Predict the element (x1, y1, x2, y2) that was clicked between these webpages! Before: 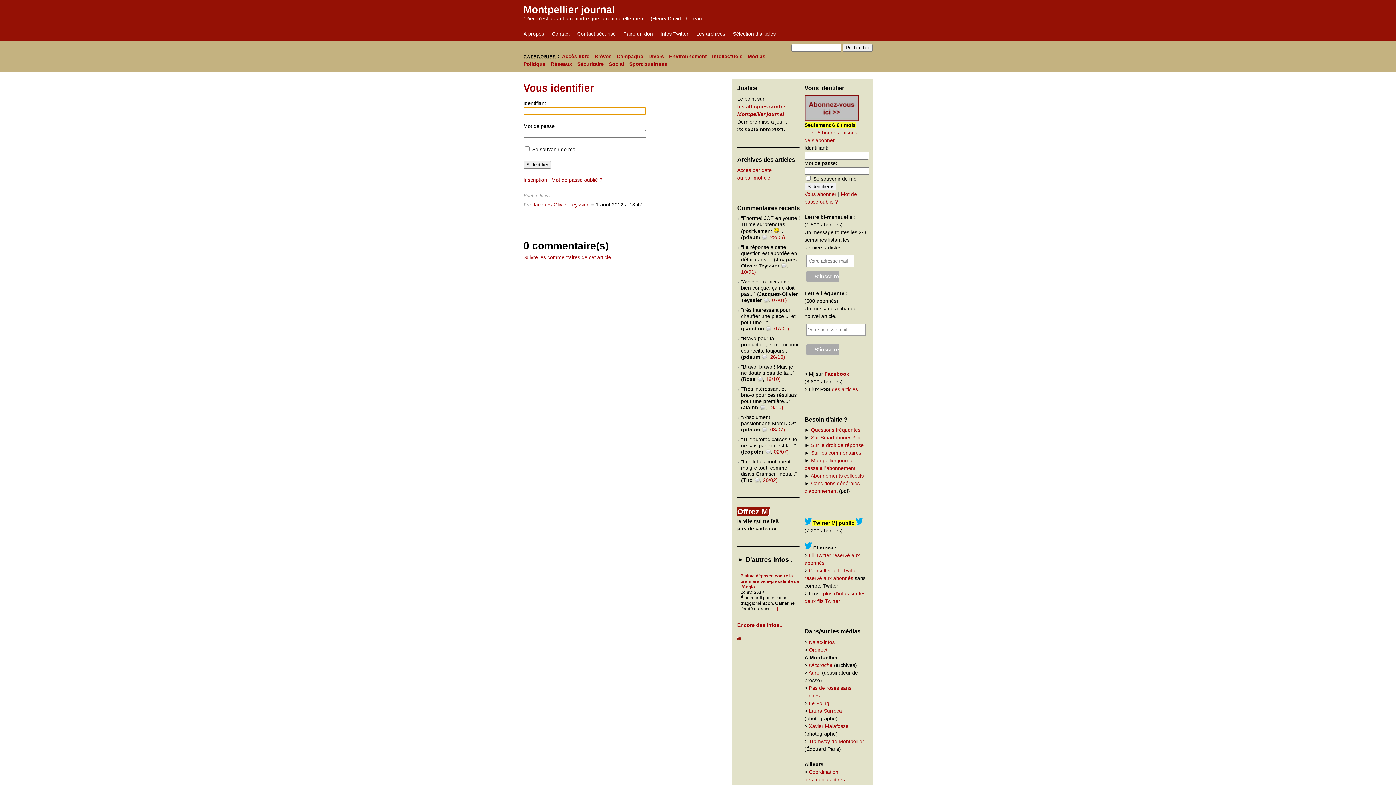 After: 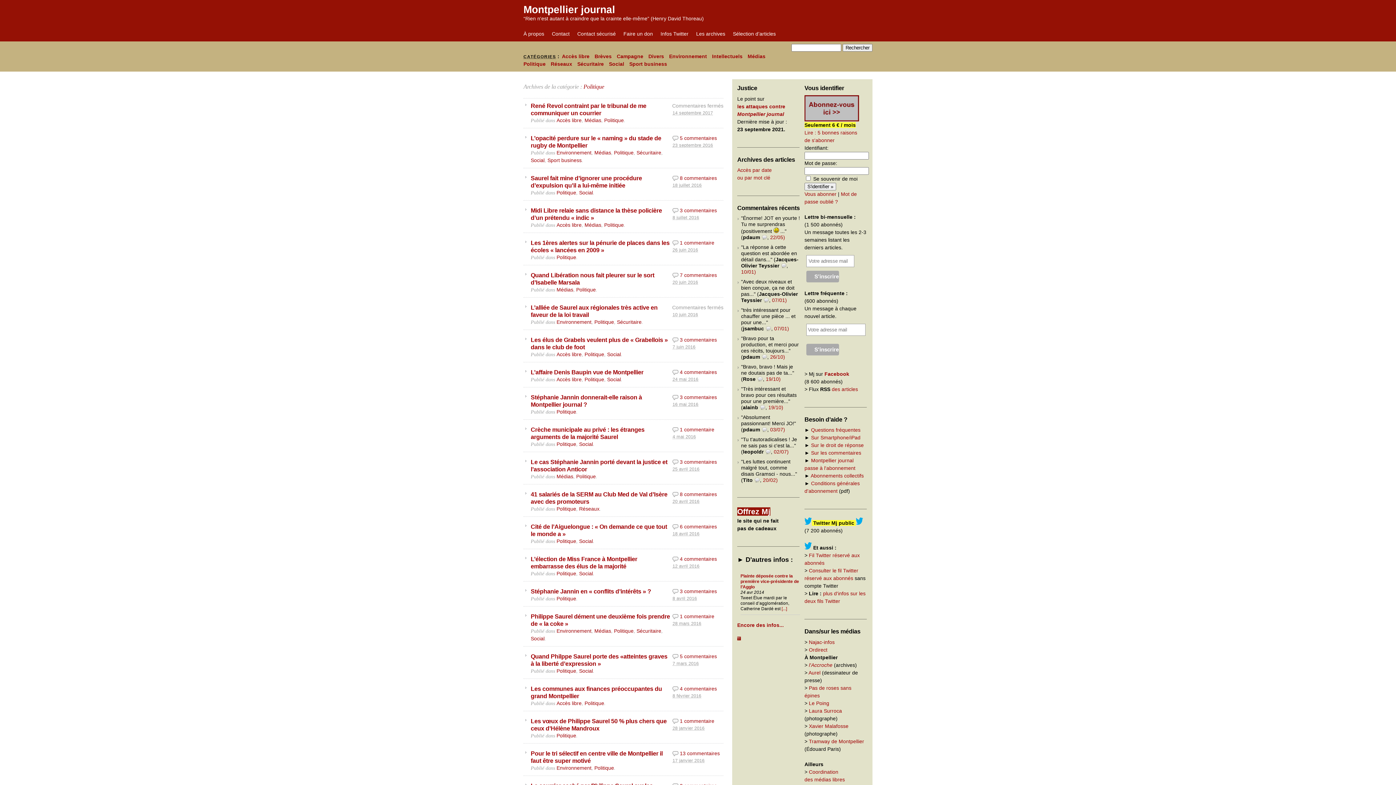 Action: bbox: (523, 60, 545, 68) label: Politique